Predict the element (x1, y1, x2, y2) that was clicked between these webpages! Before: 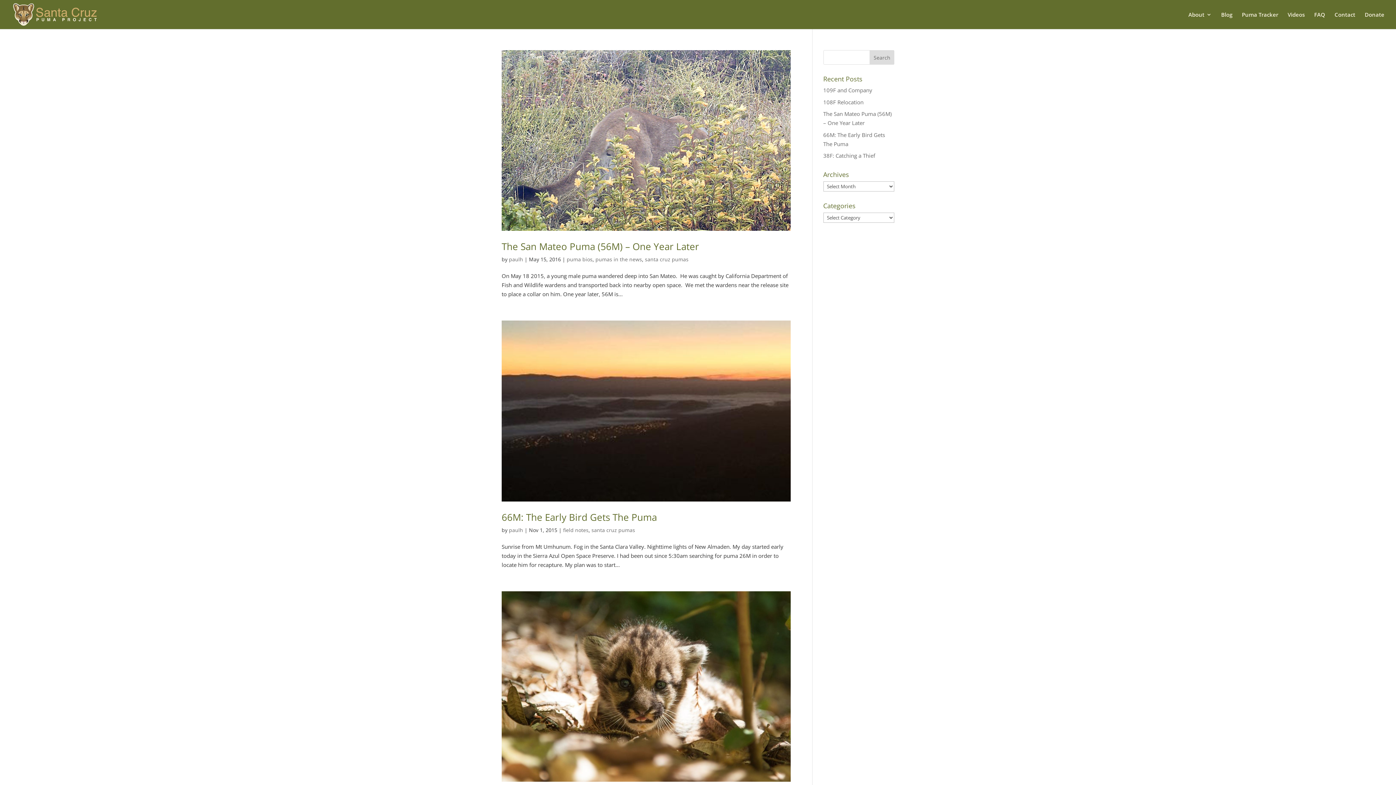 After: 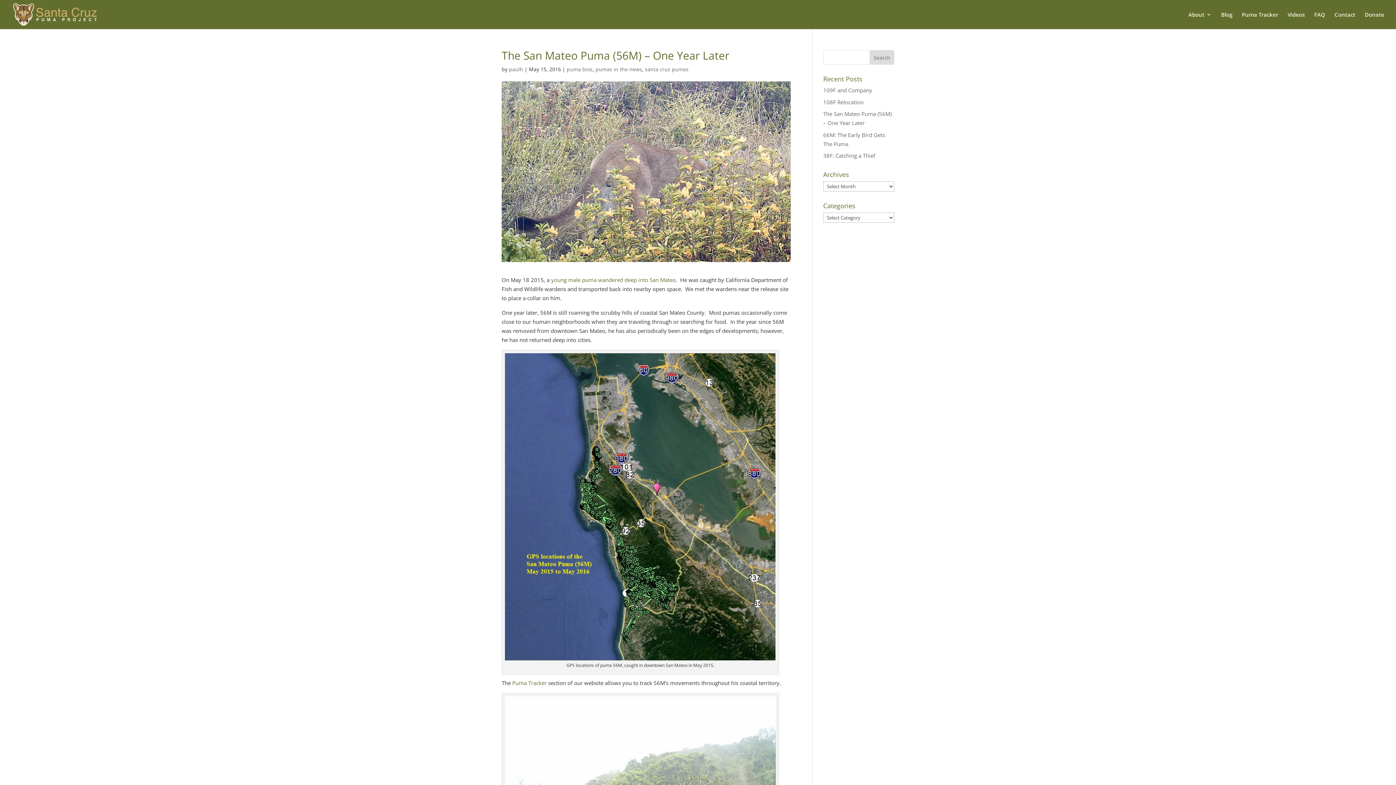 Action: bbox: (501, 50, 790, 230)